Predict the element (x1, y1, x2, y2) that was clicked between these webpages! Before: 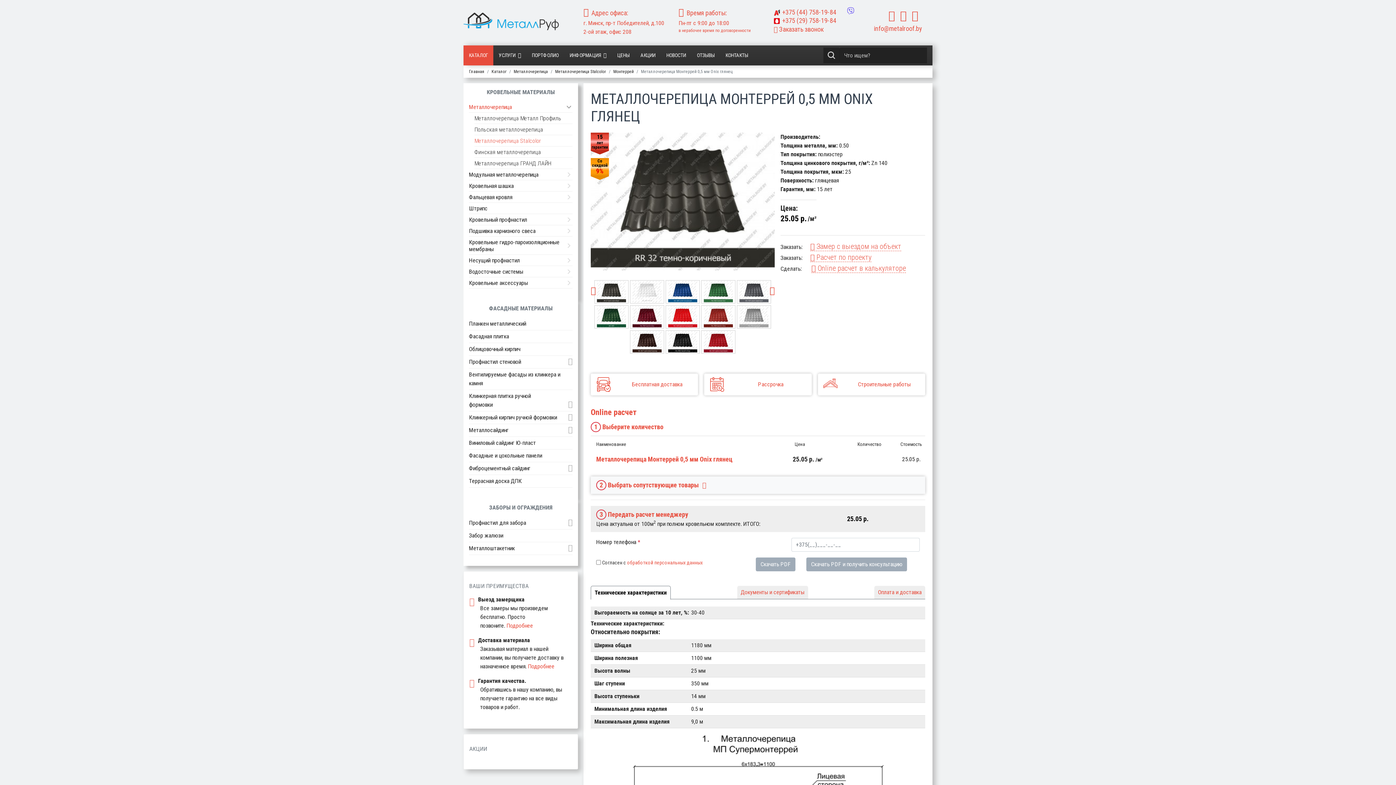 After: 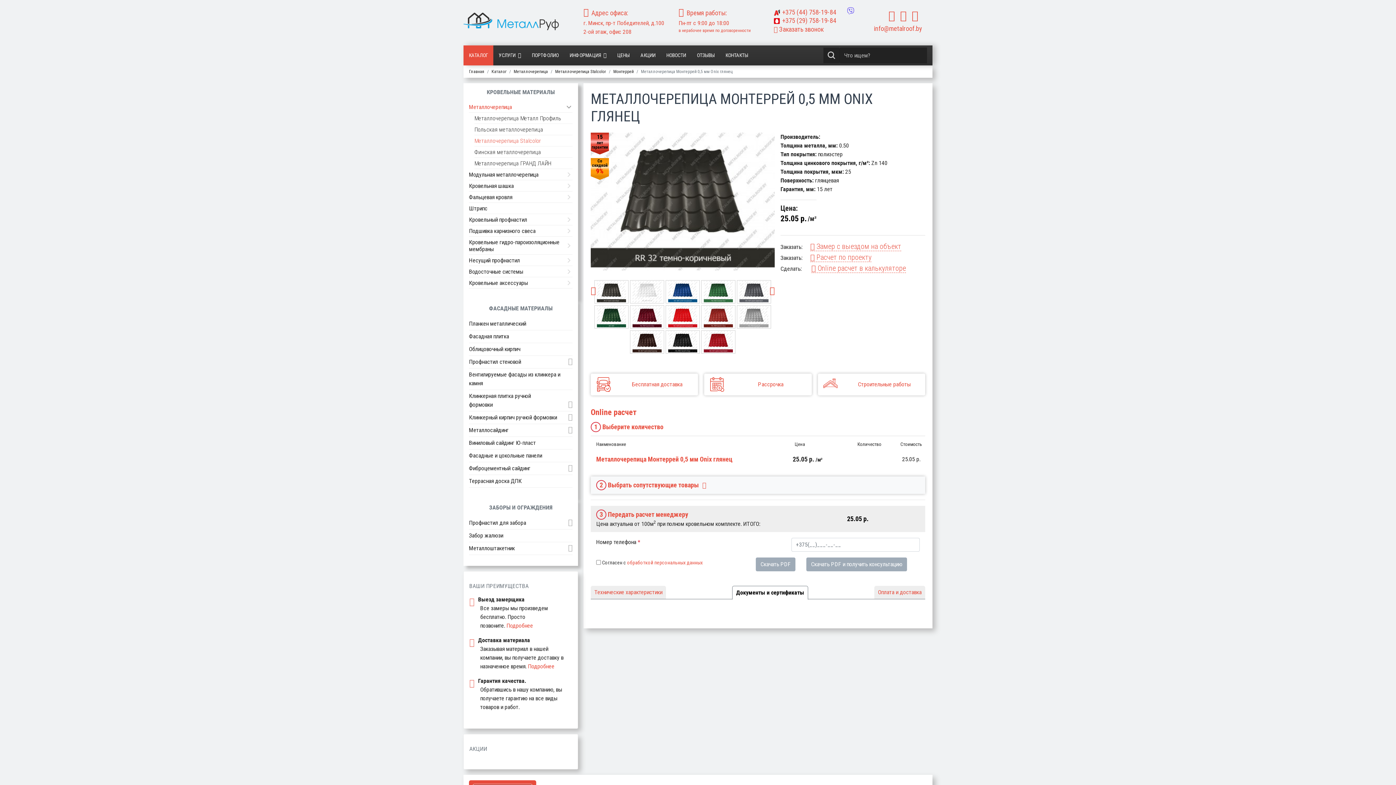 Action: bbox: (737, 586, 808, 599) label: Документы и сертификаты